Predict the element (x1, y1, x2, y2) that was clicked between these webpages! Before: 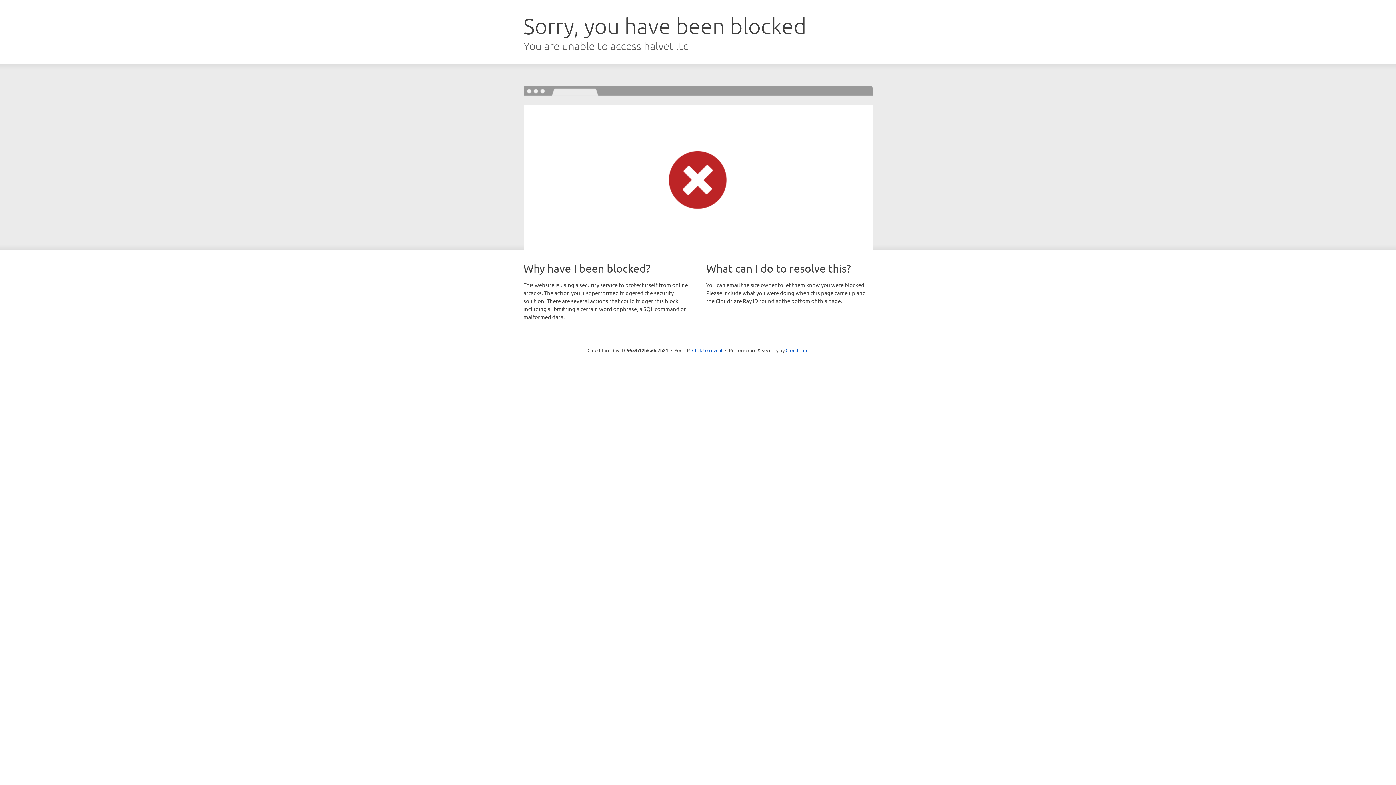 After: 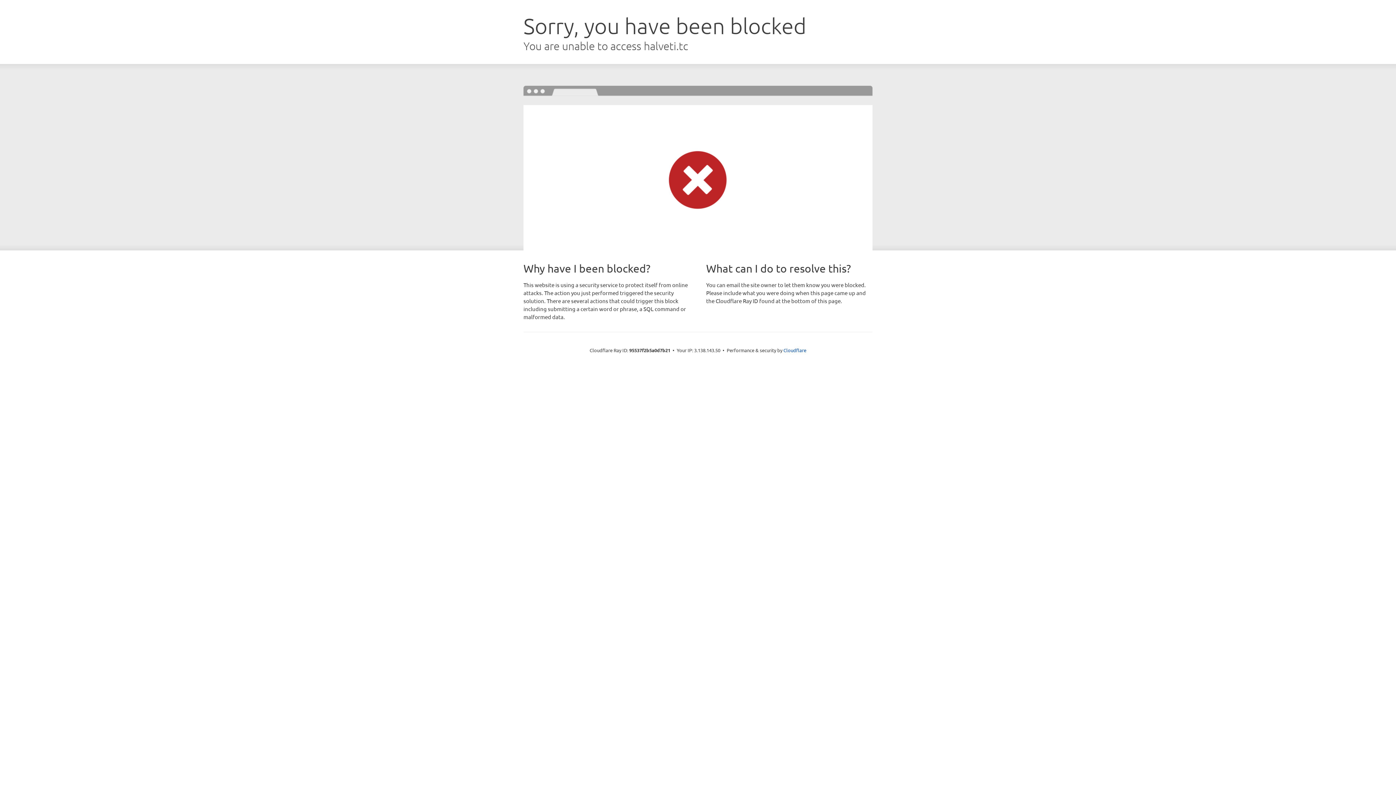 Action: label: Click to reveal bbox: (692, 346, 722, 353)